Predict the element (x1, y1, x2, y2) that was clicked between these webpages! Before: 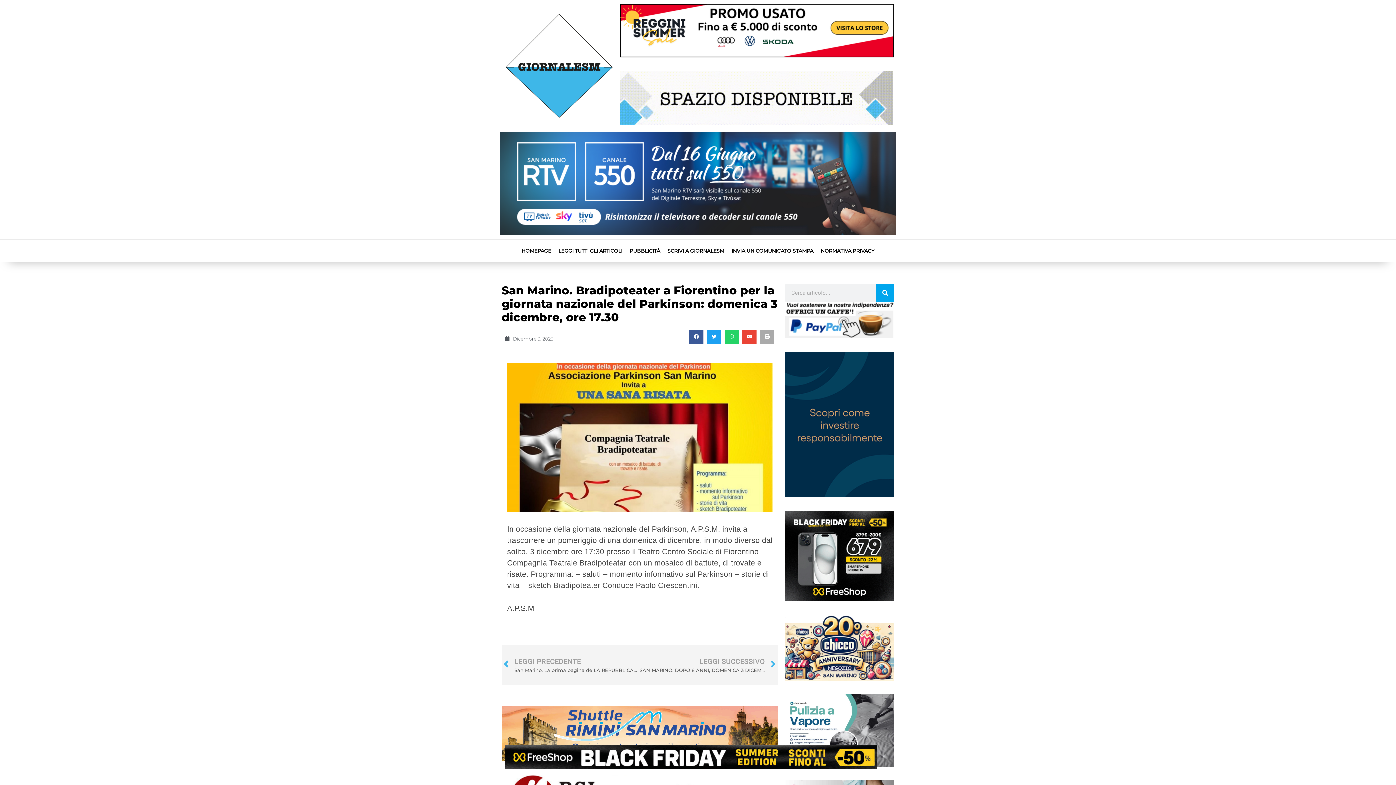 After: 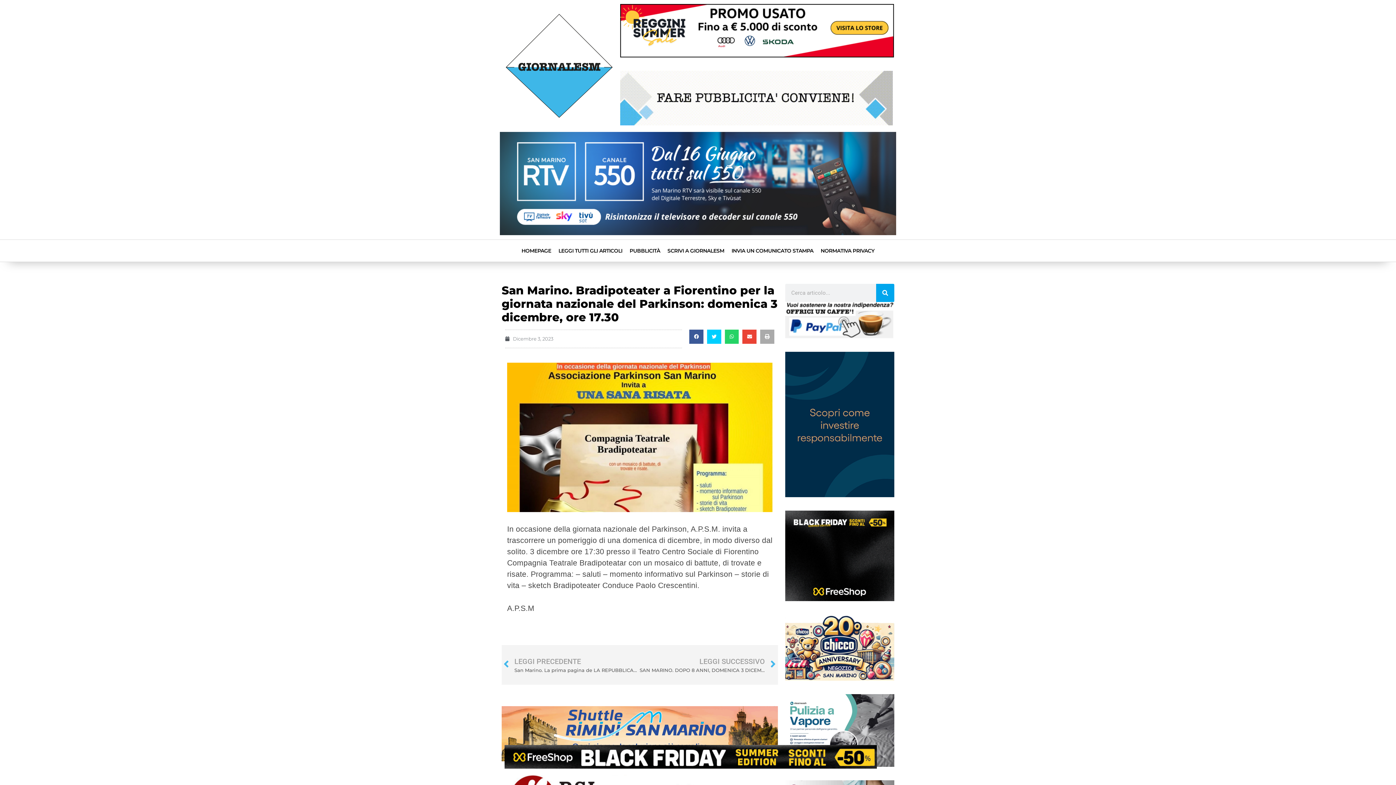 Action: bbox: (707, 329, 721, 343) label: Condividi su twitter